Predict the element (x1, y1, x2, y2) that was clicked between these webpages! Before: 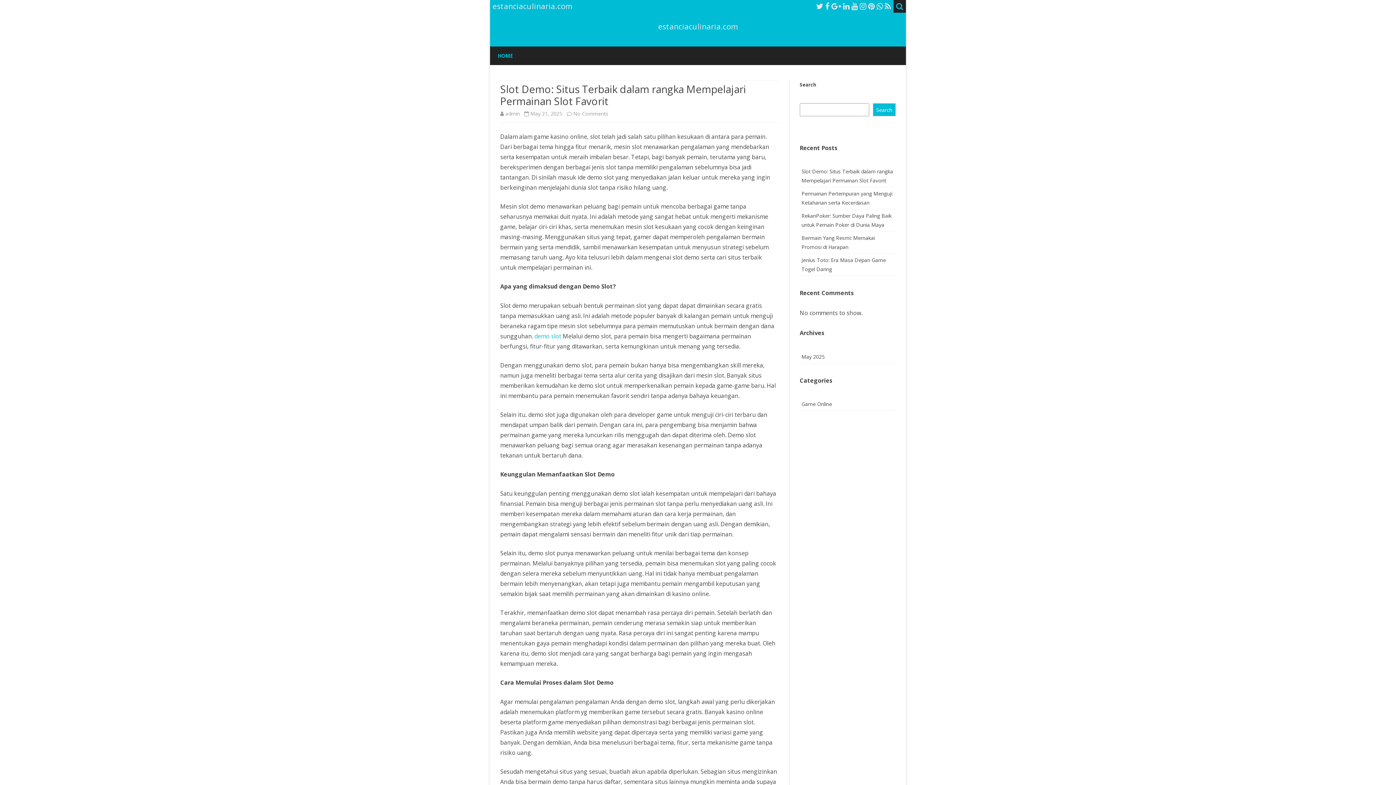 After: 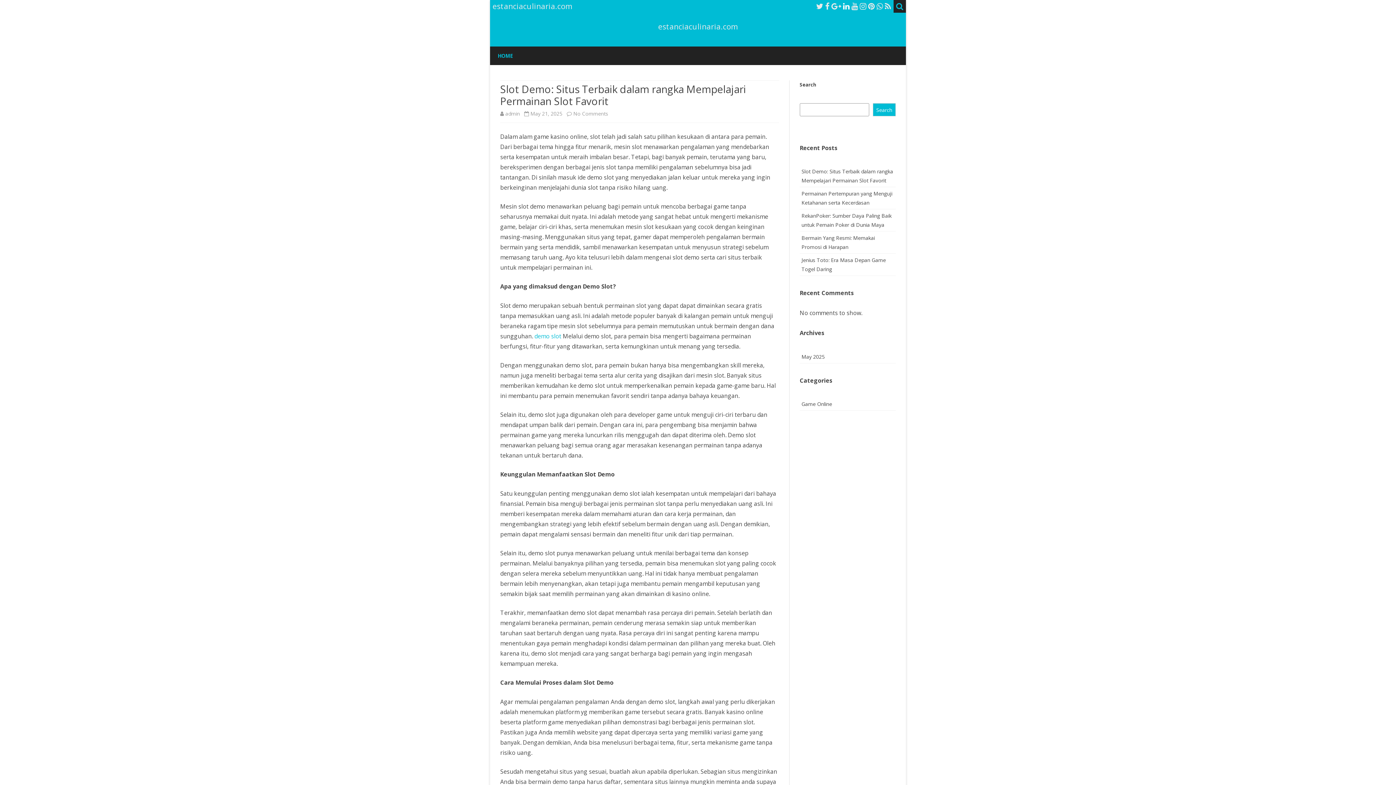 Action: bbox: (843, 1, 849, 11)